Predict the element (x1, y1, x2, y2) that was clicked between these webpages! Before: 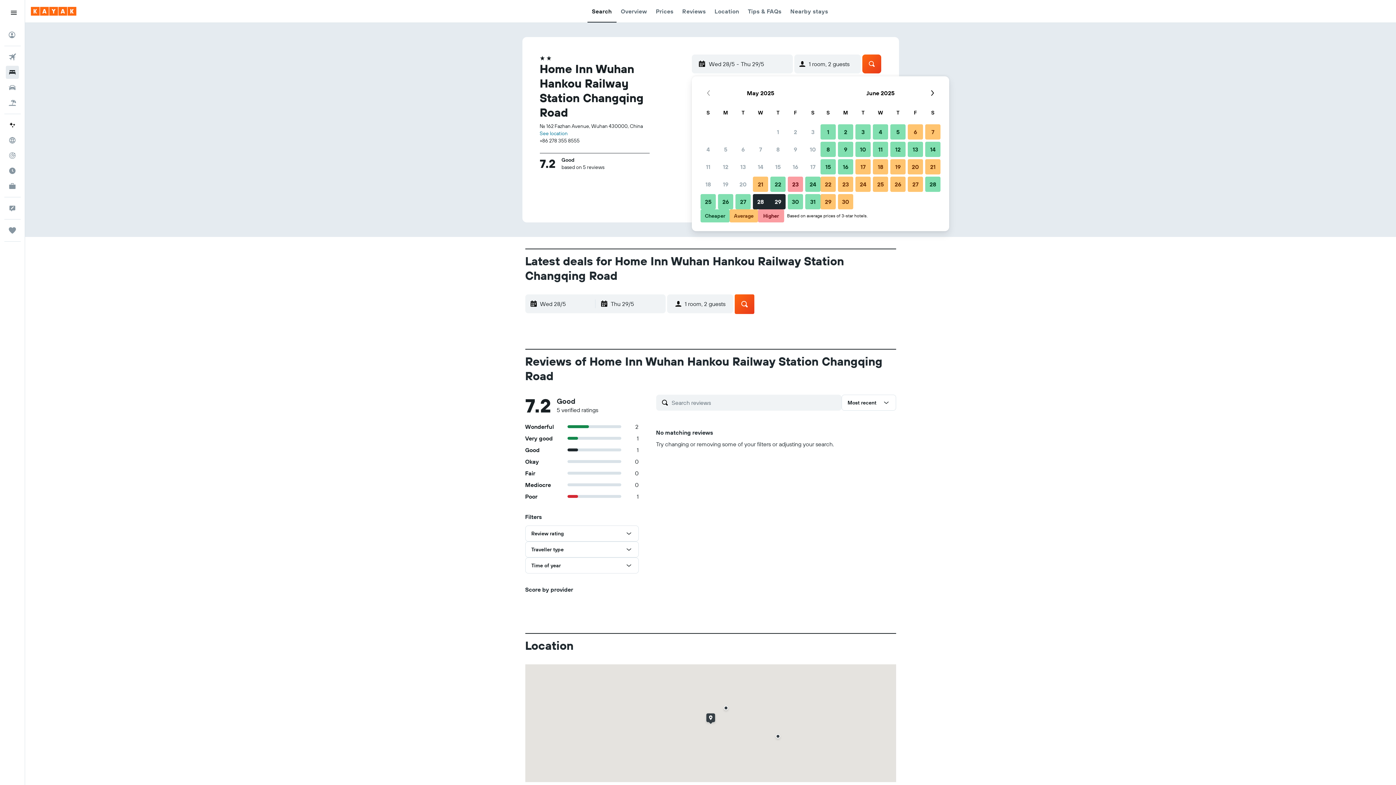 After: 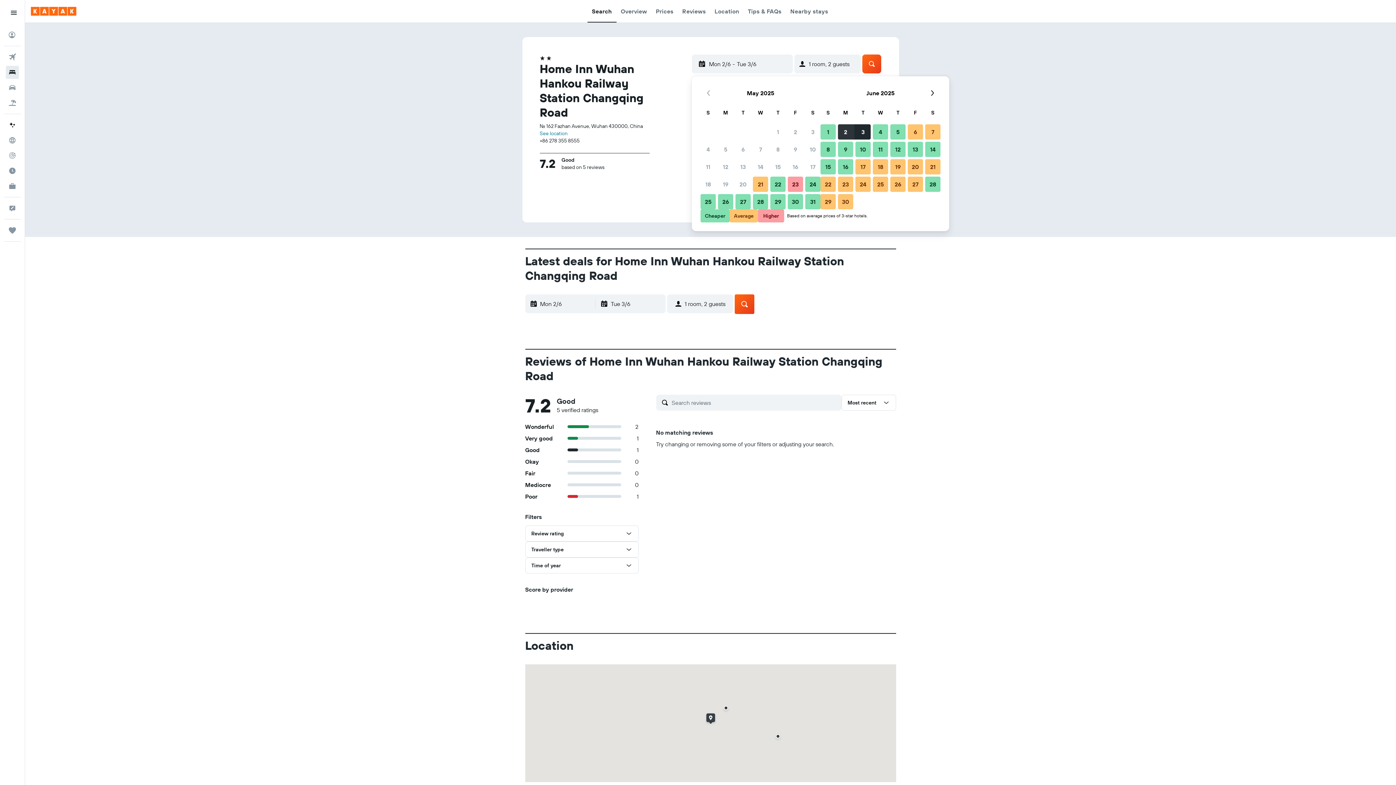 Action: bbox: (837, 123, 854, 140) label: 2 June, 2025 Cheaper